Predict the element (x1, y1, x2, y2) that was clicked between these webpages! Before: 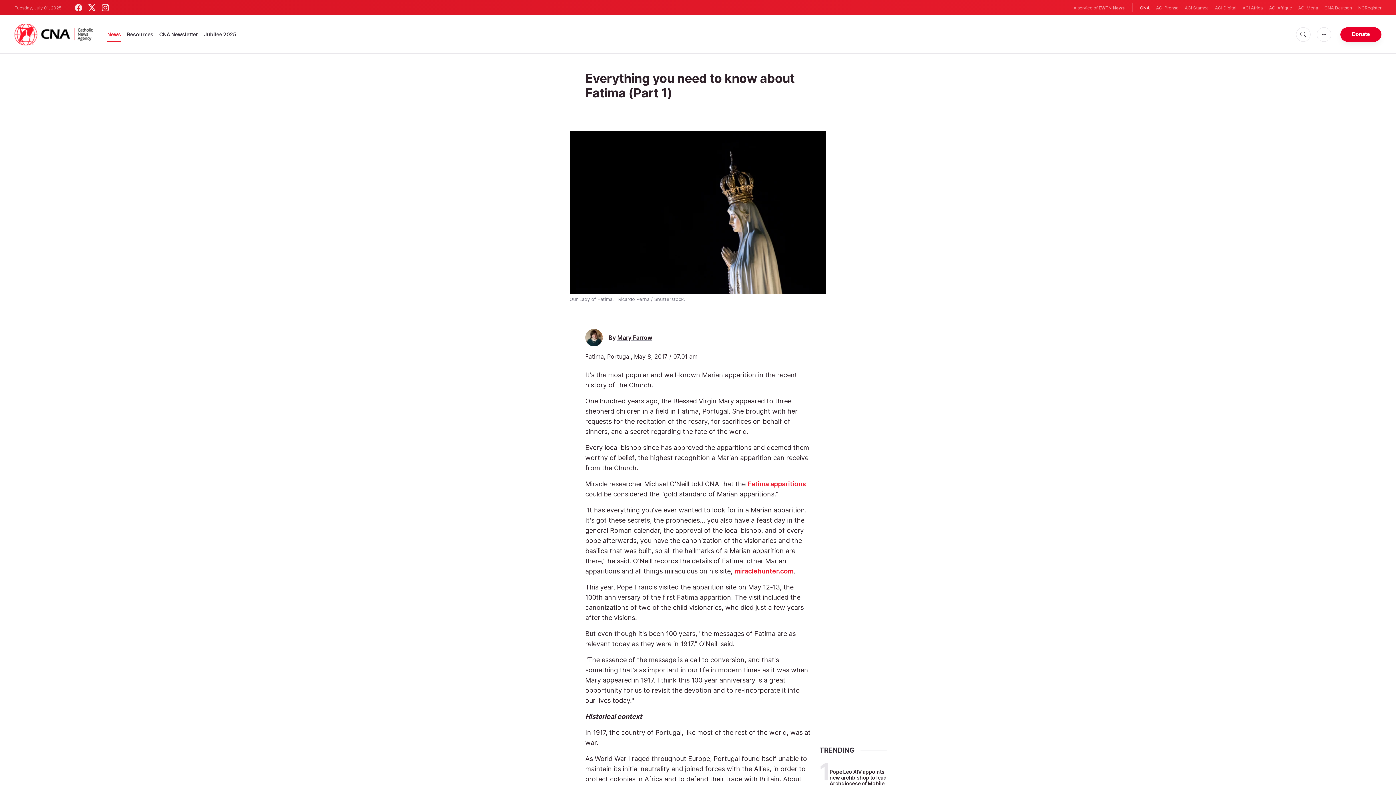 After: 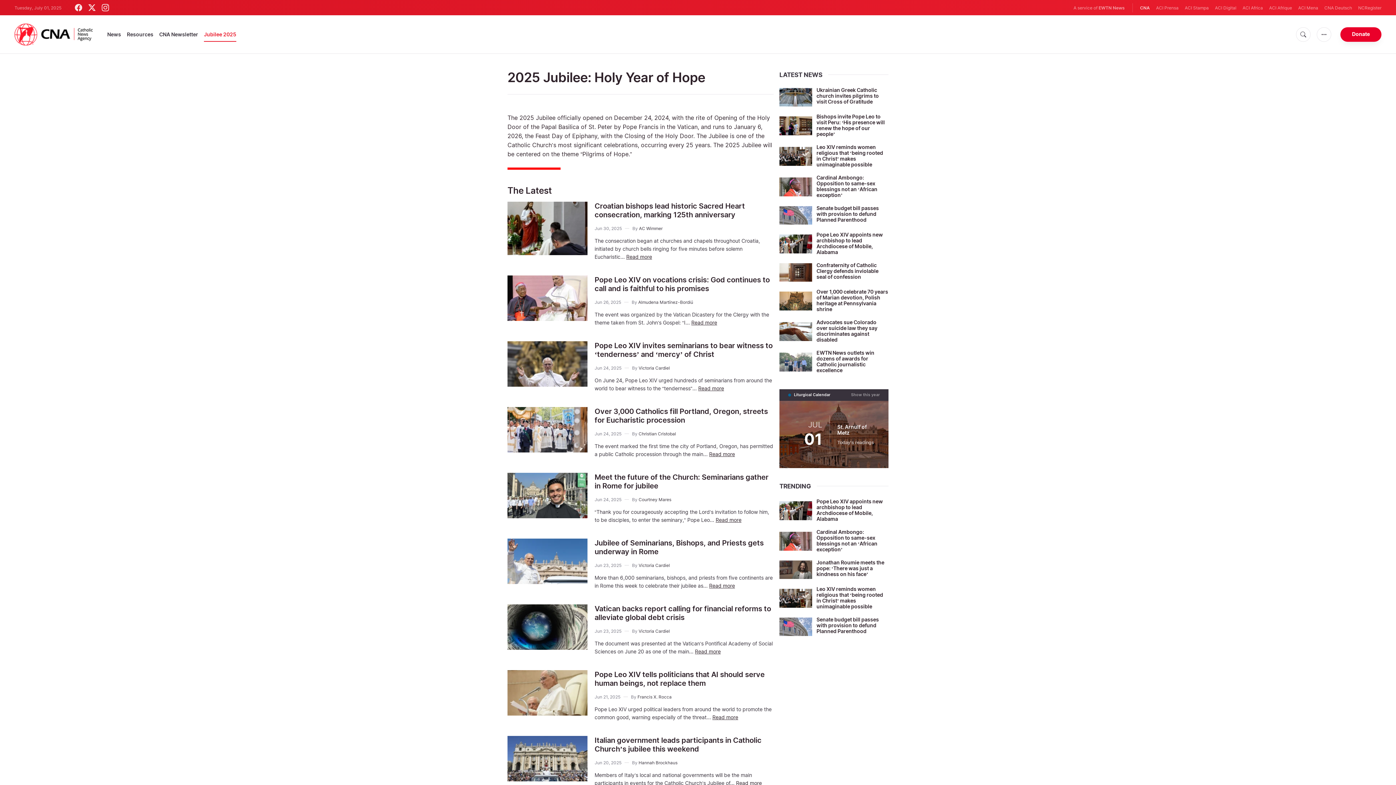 Action: label: Jubilee 2025 bbox: (204, 27, 236, 41)